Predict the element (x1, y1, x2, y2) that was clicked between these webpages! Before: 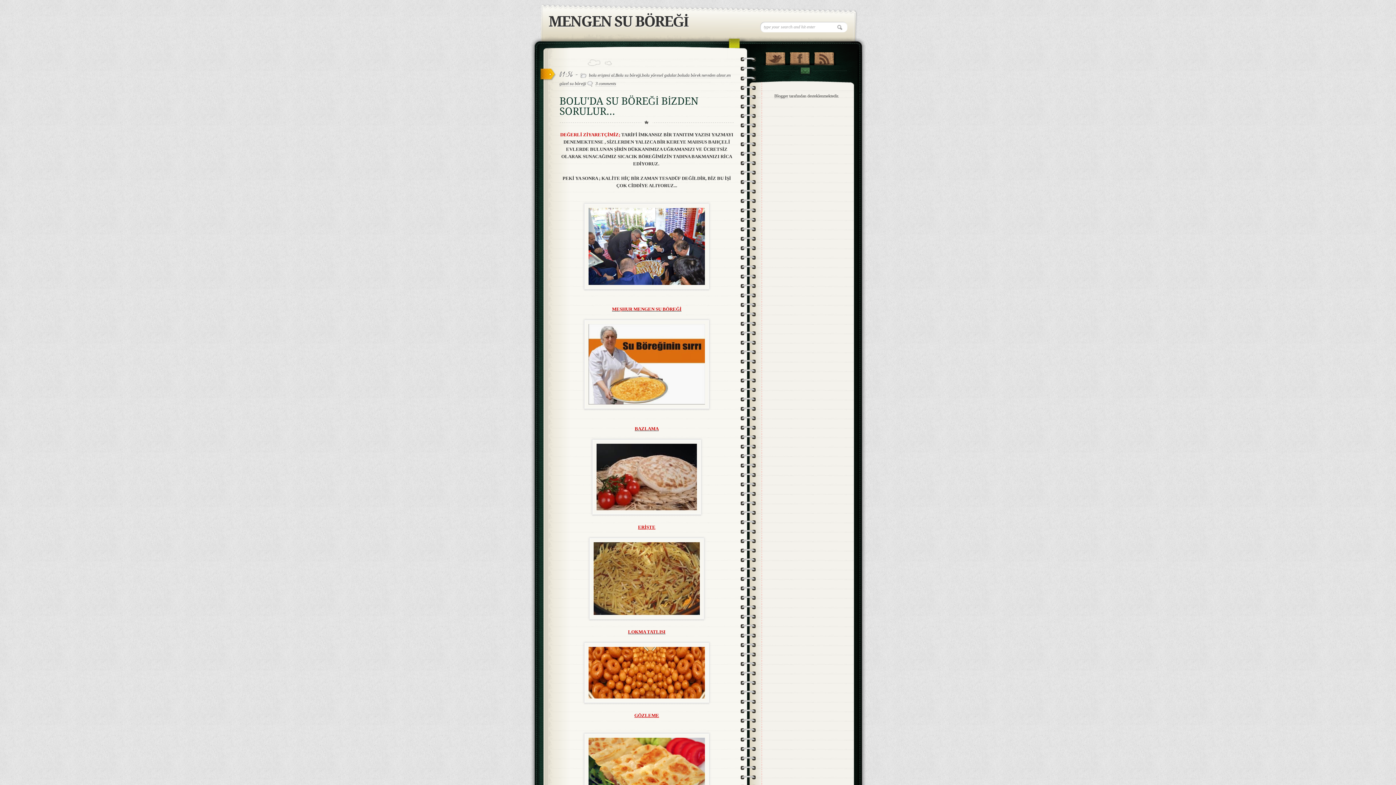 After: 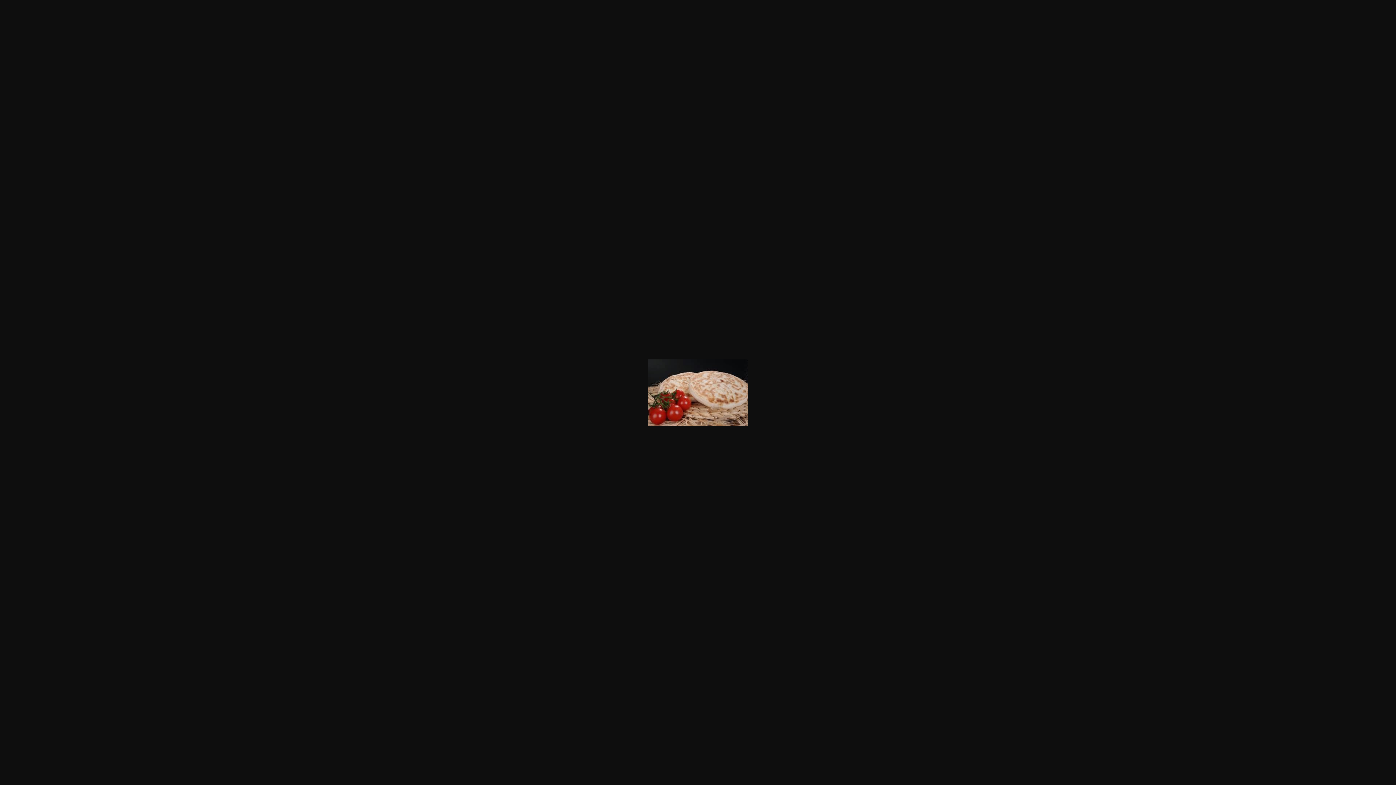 Action: bbox: (592, 510, 701, 516)